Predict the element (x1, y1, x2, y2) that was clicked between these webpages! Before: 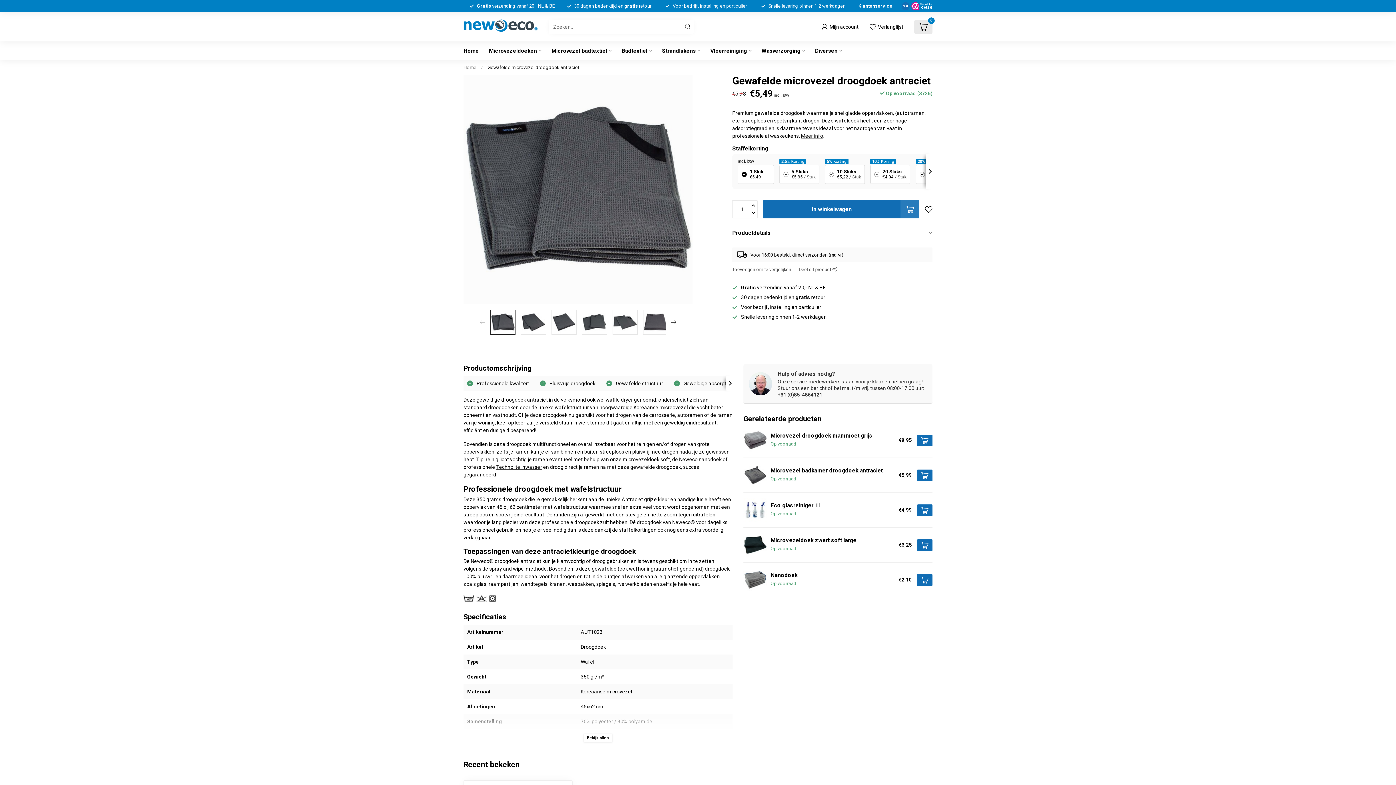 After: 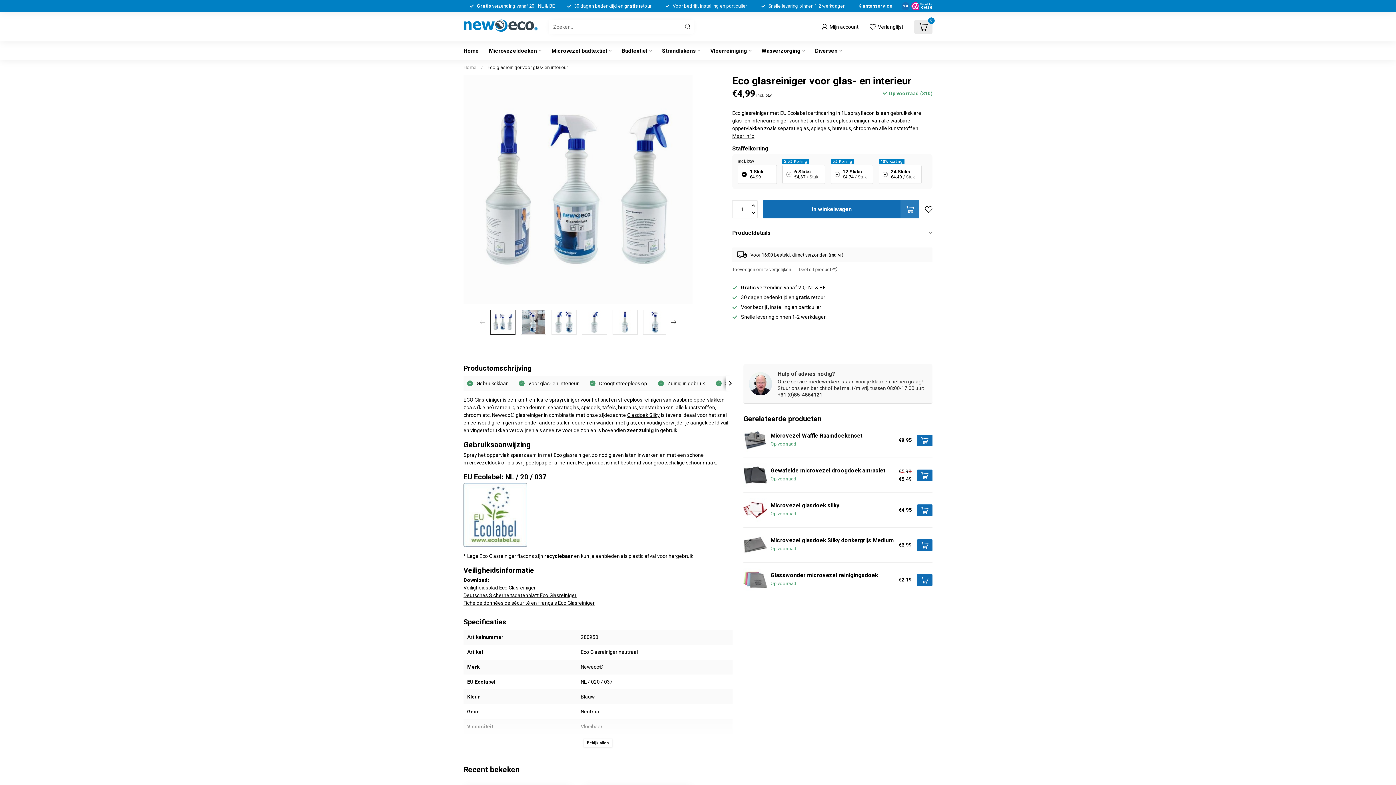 Action: bbox: (743, 498, 767, 522)